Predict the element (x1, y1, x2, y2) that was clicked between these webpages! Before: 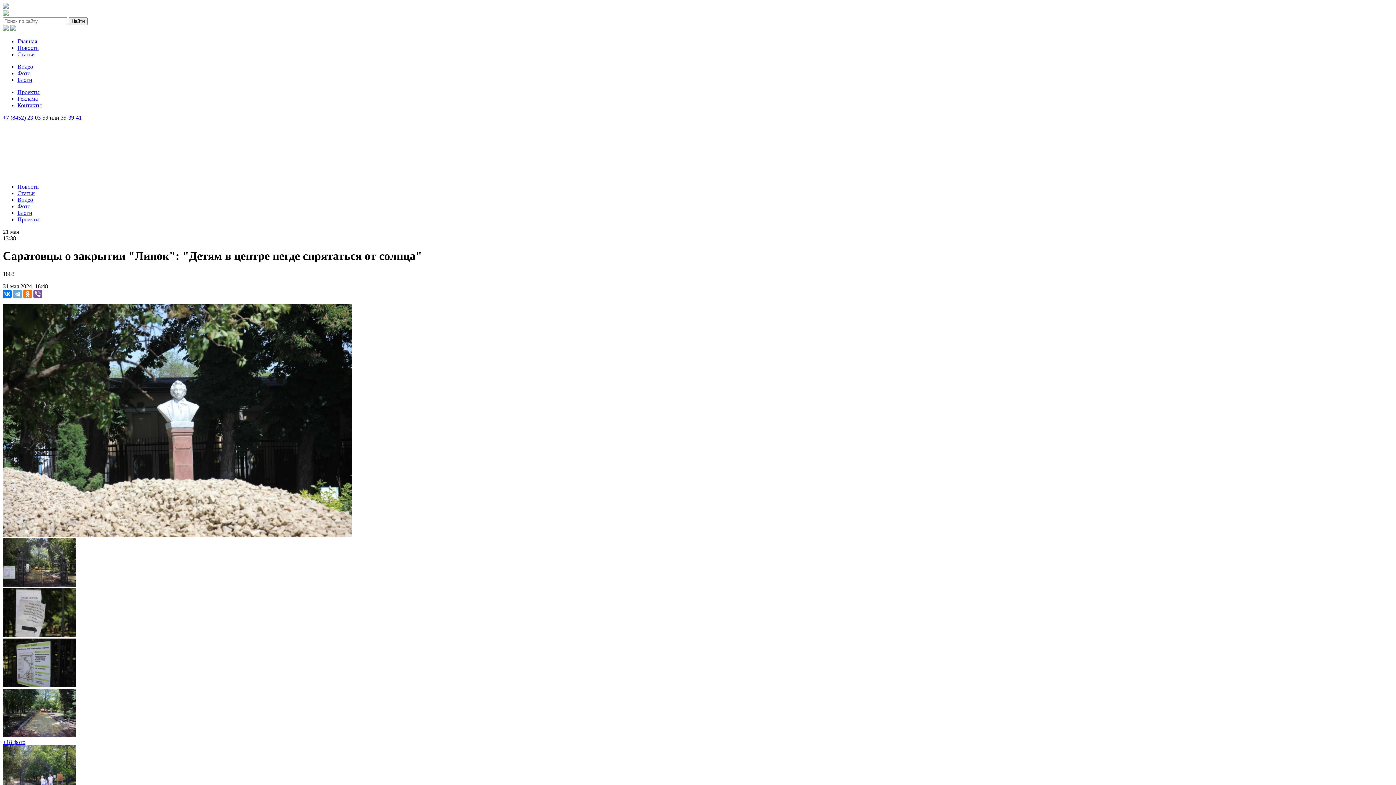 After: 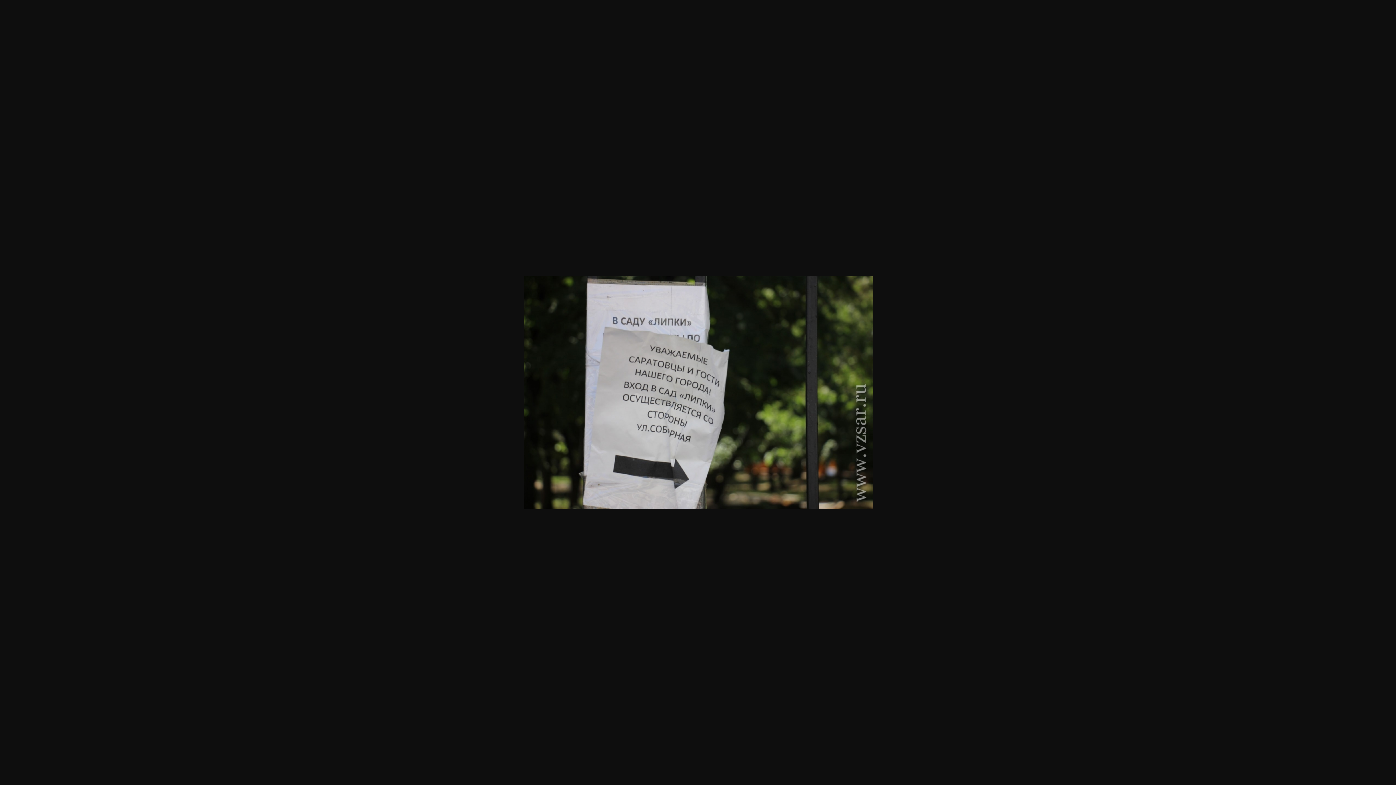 Action: bbox: (2, 632, 75, 638)